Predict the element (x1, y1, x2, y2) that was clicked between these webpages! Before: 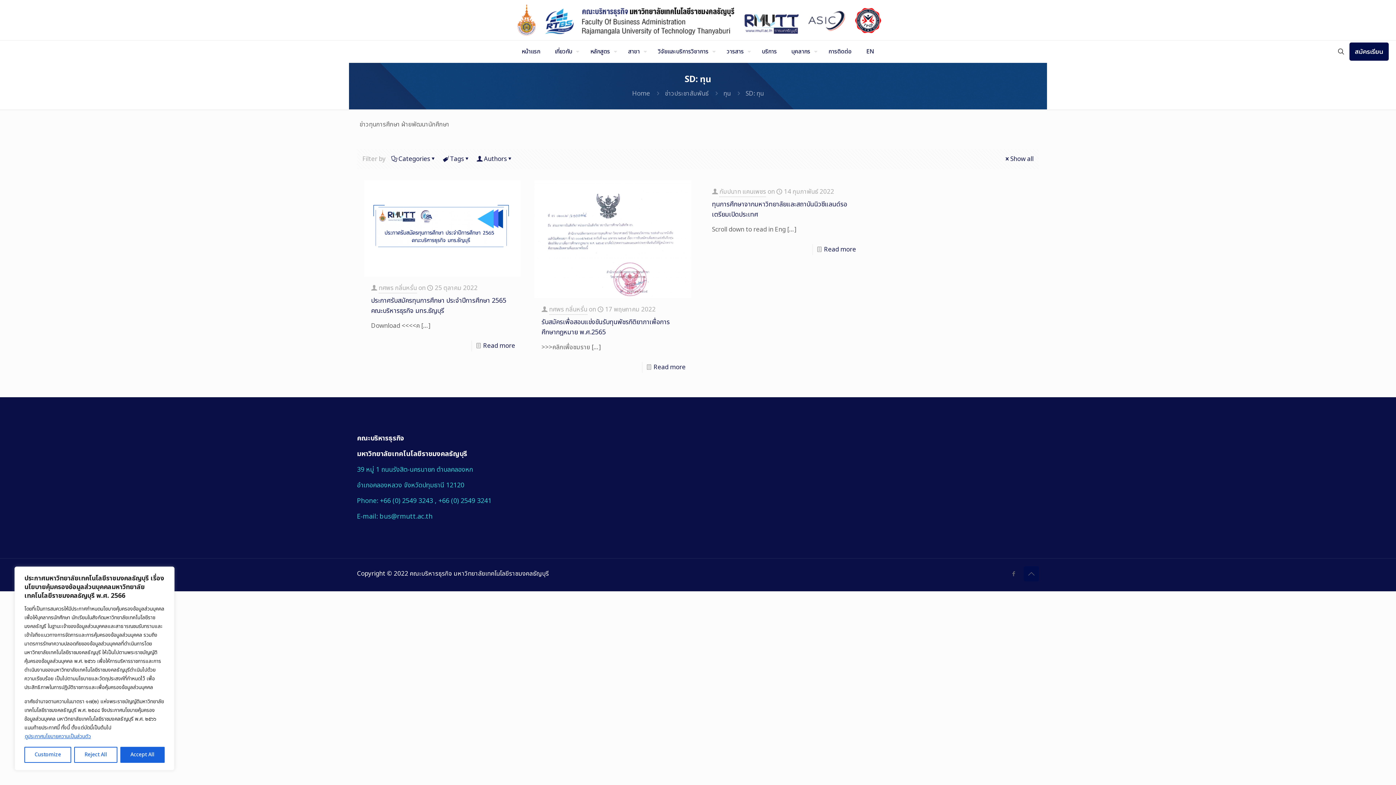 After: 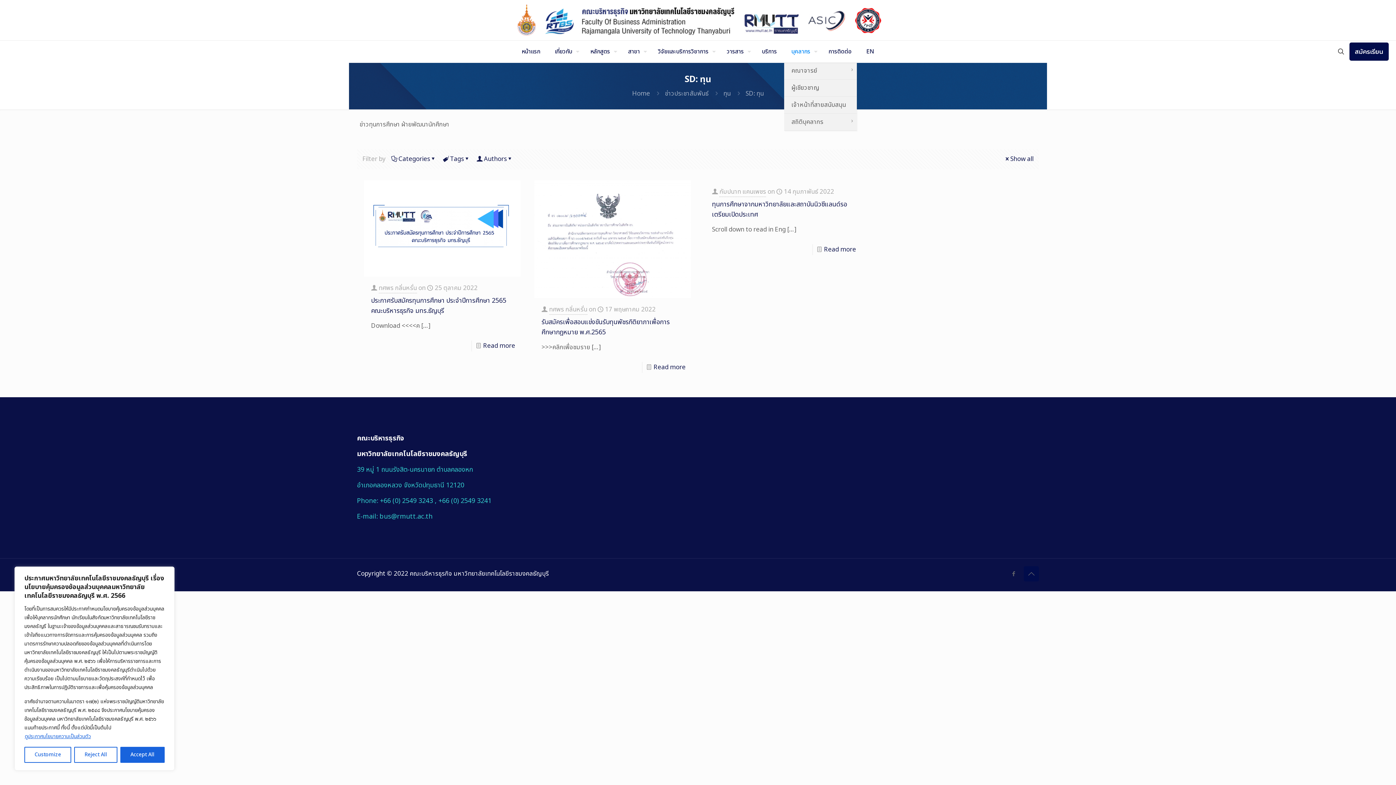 Action: bbox: (784, 40, 821, 62) label: บุคลากร